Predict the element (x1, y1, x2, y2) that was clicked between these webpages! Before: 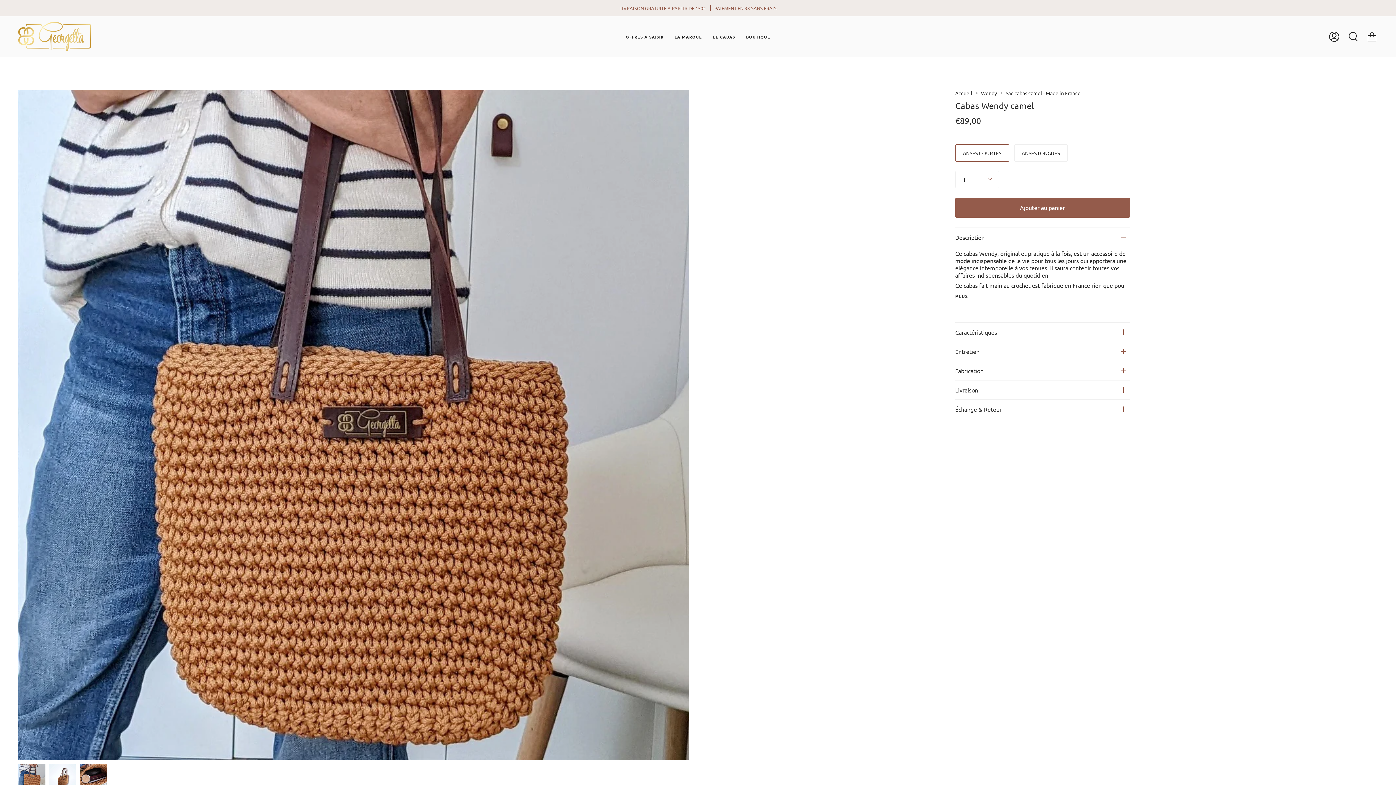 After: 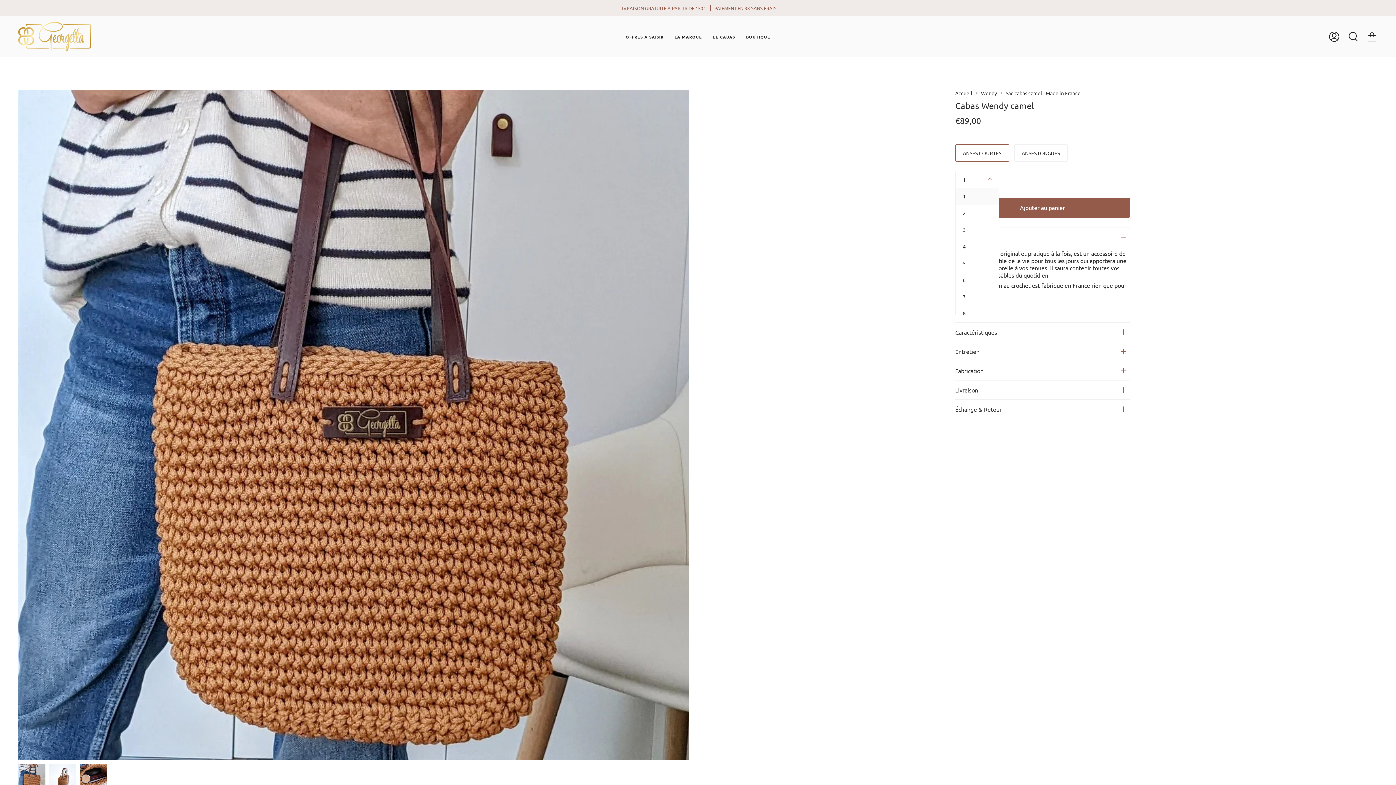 Action: bbox: (955, 170, 999, 188) label: 1